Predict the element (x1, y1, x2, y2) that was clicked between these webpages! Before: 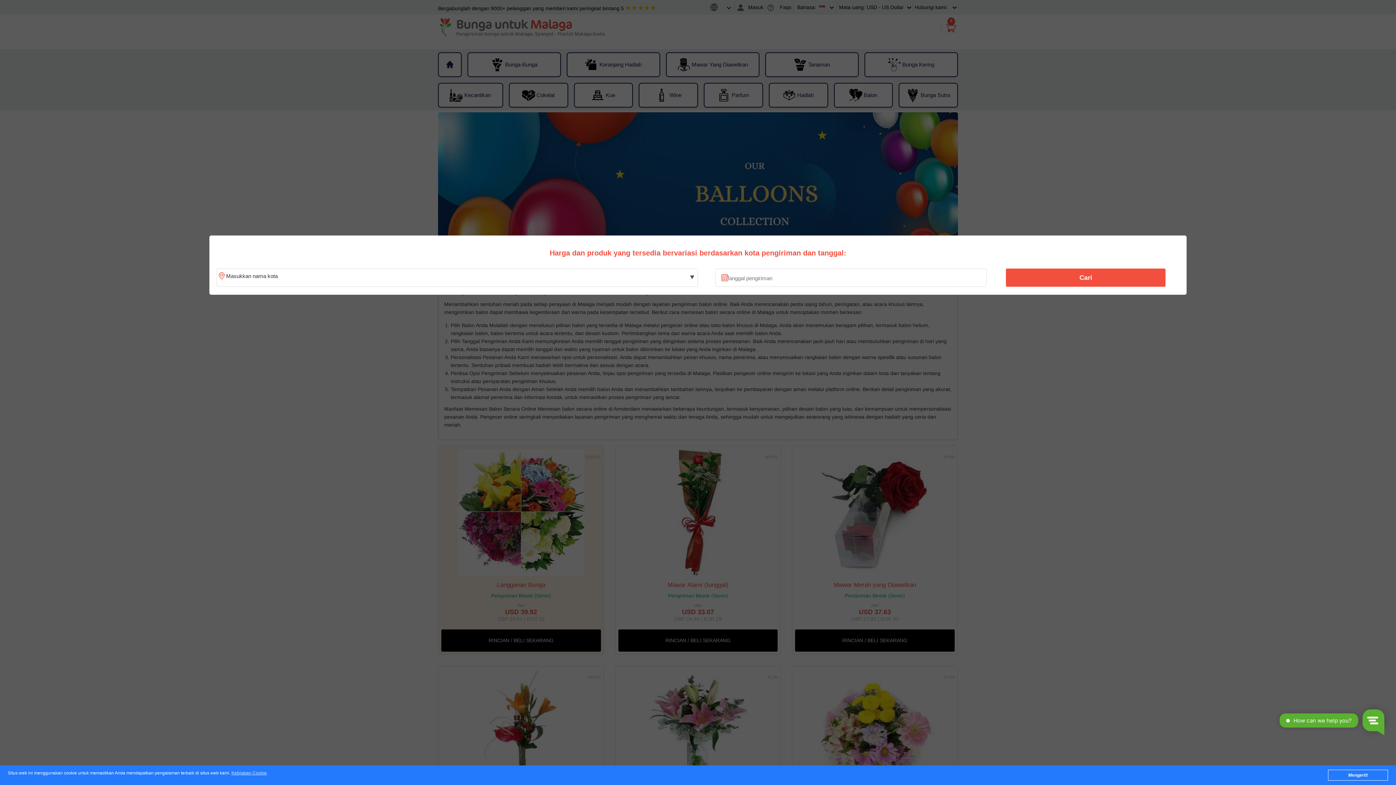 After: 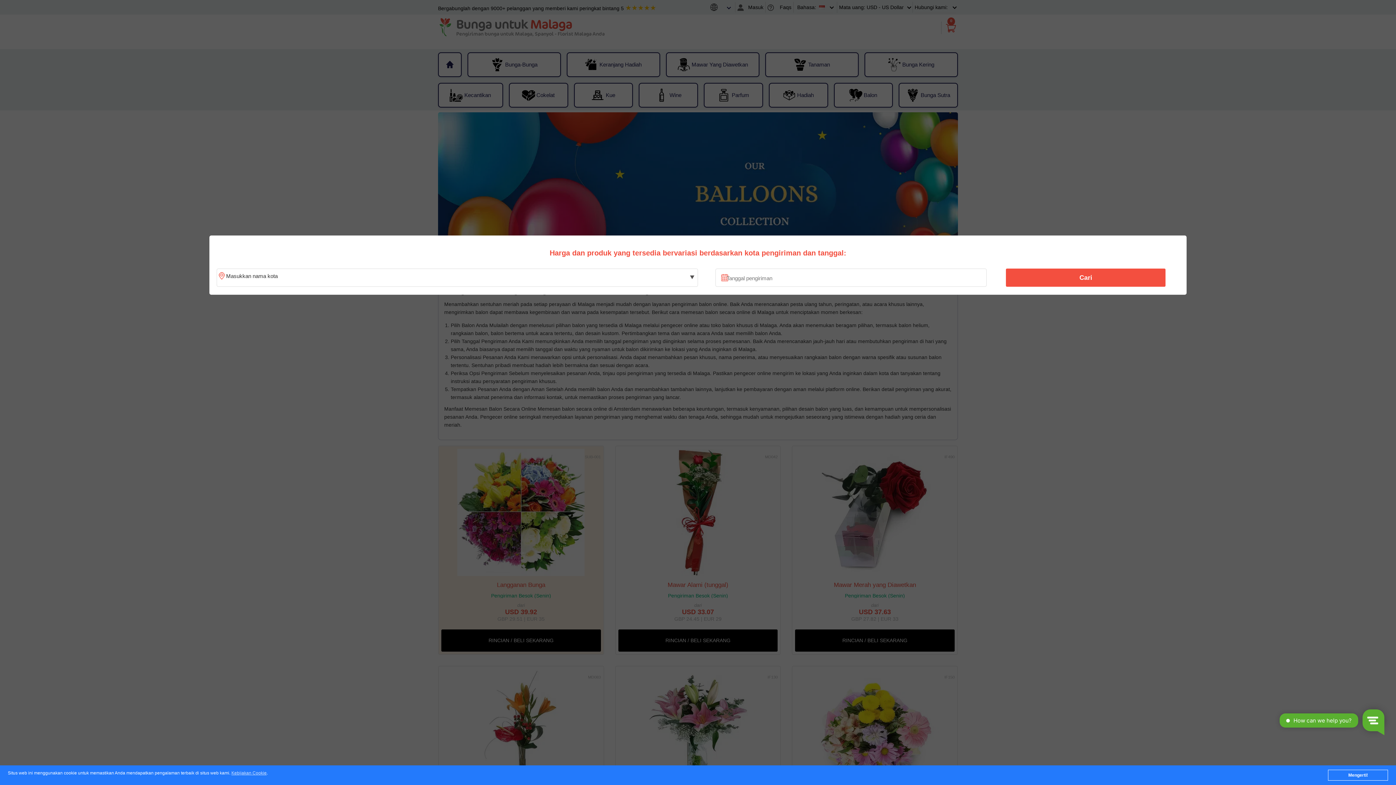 Action: bbox: (1010, 270, 1161, 285) label: Cari